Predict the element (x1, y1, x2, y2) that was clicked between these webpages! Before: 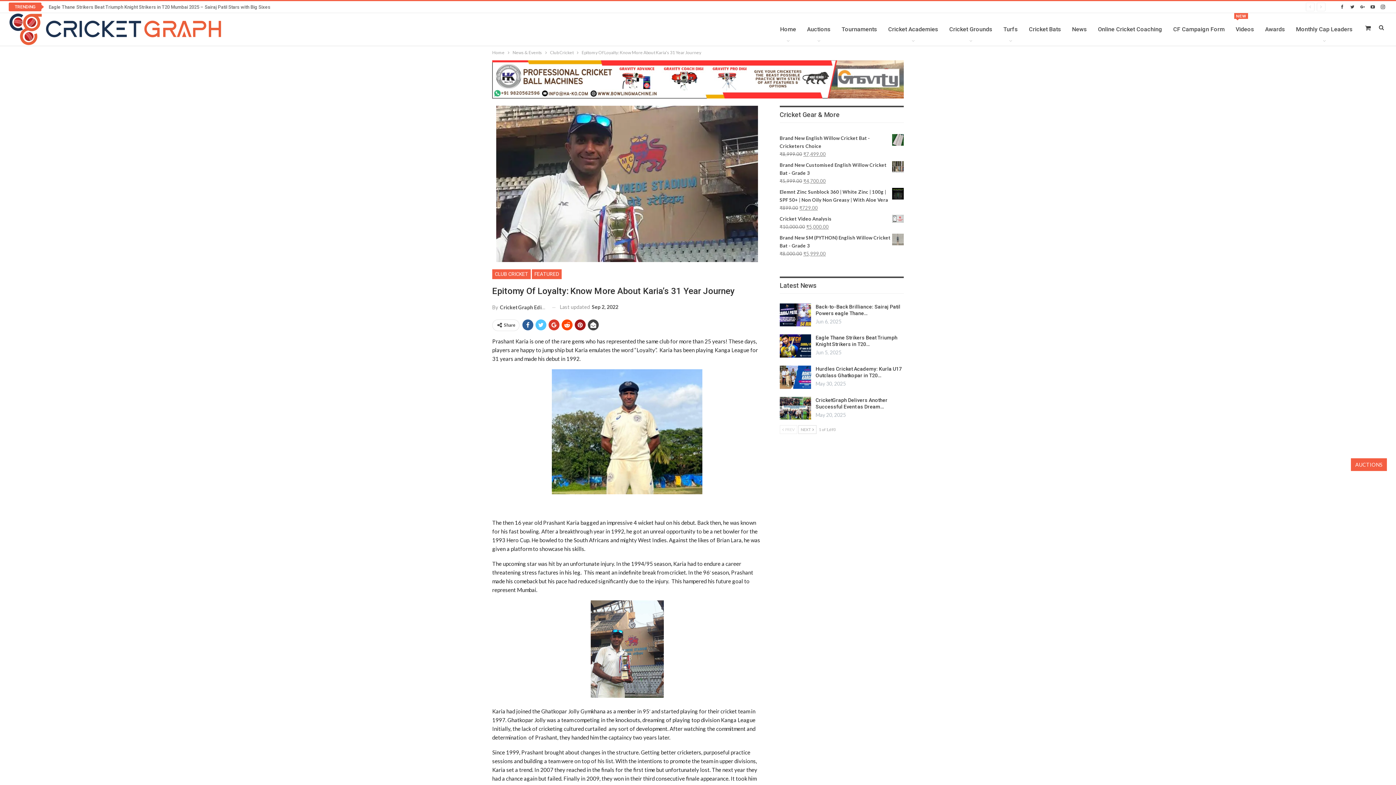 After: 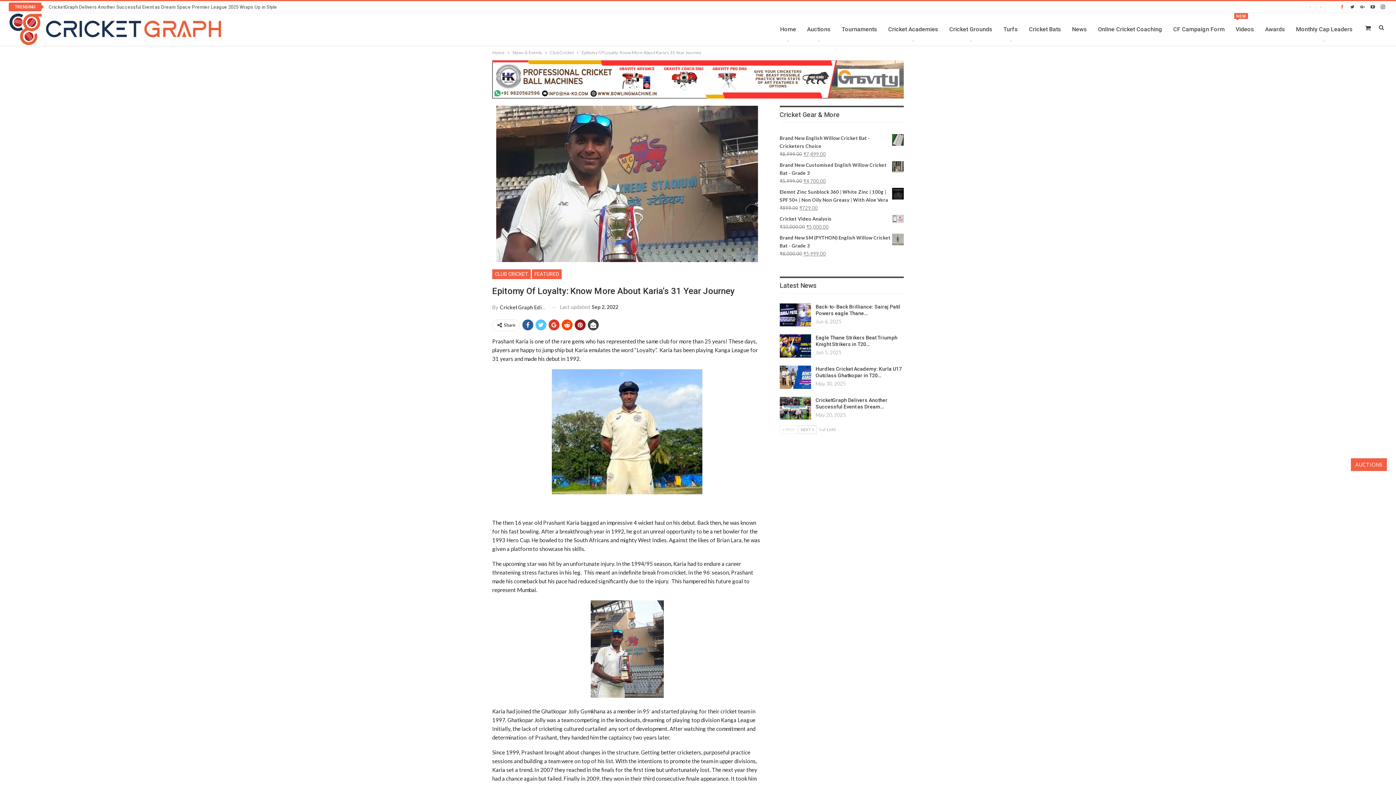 Action: bbox: (1338, 3, 1346, 9)